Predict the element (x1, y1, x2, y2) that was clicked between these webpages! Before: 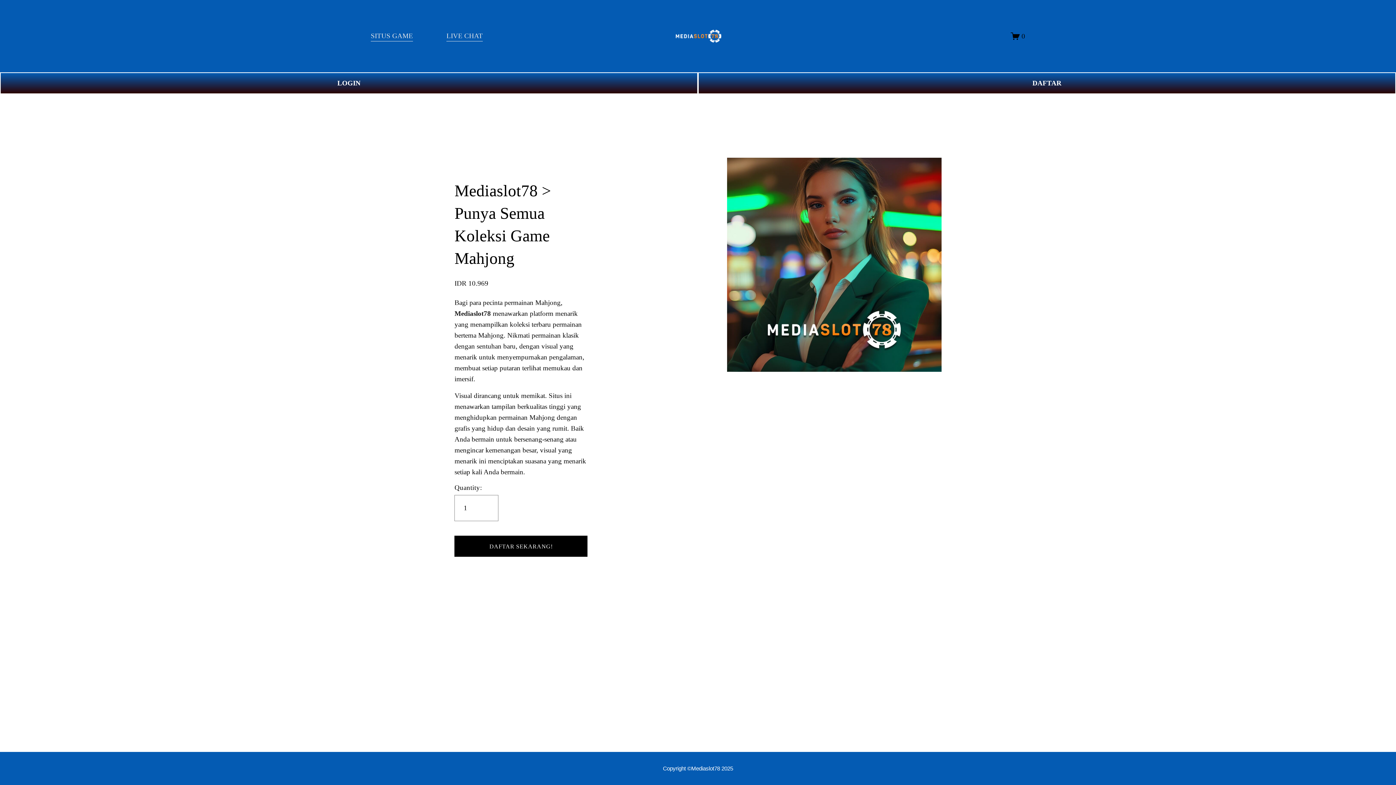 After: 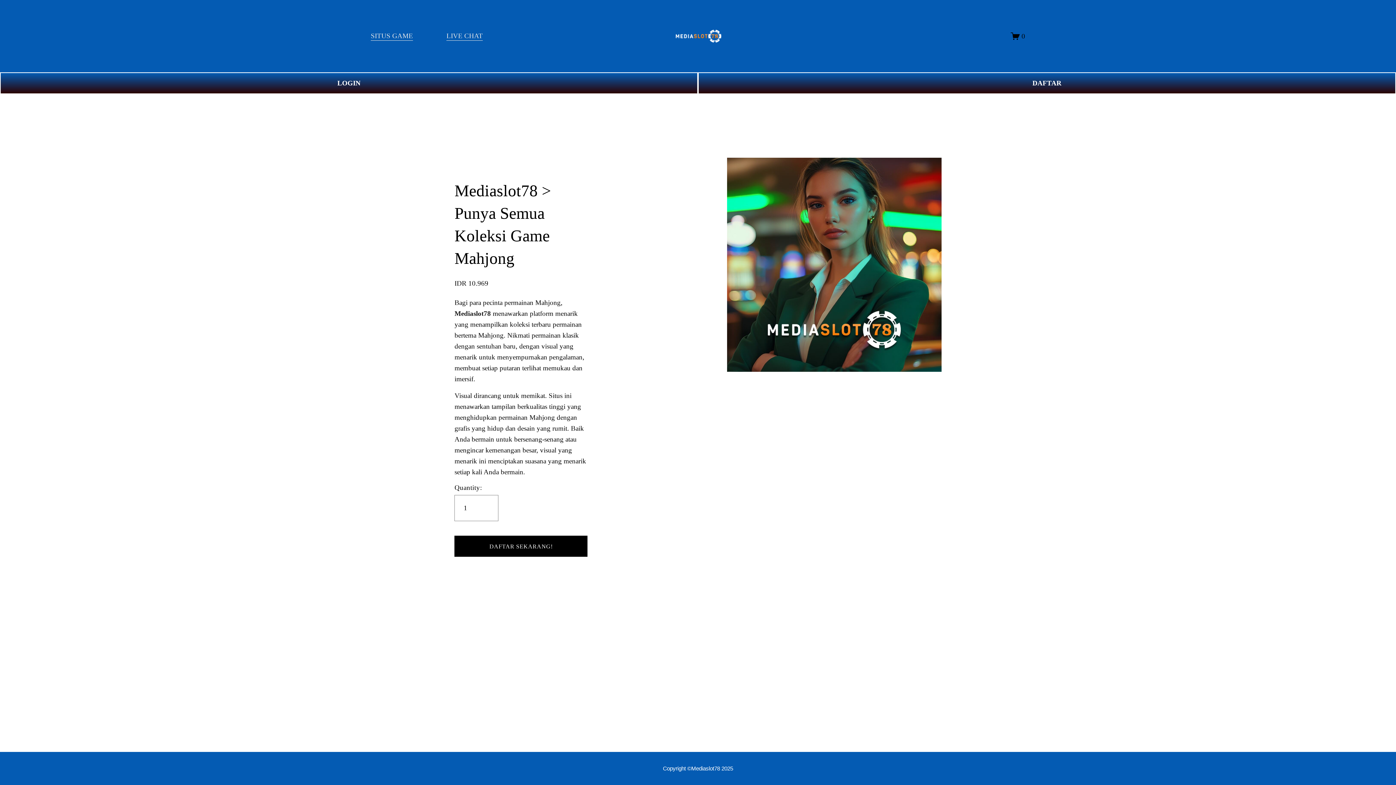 Action: label: Mediaslot78  bbox: (454, 309, 492, 317)